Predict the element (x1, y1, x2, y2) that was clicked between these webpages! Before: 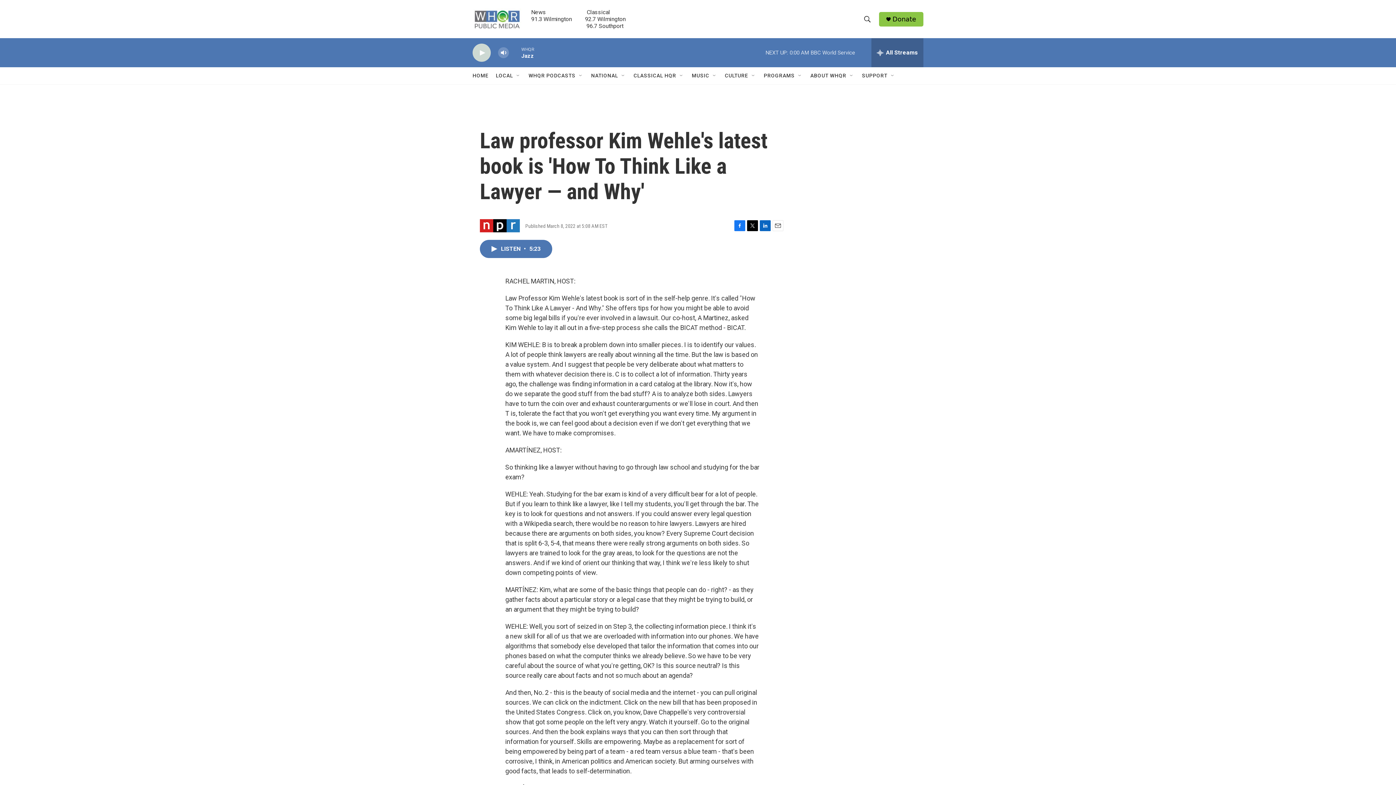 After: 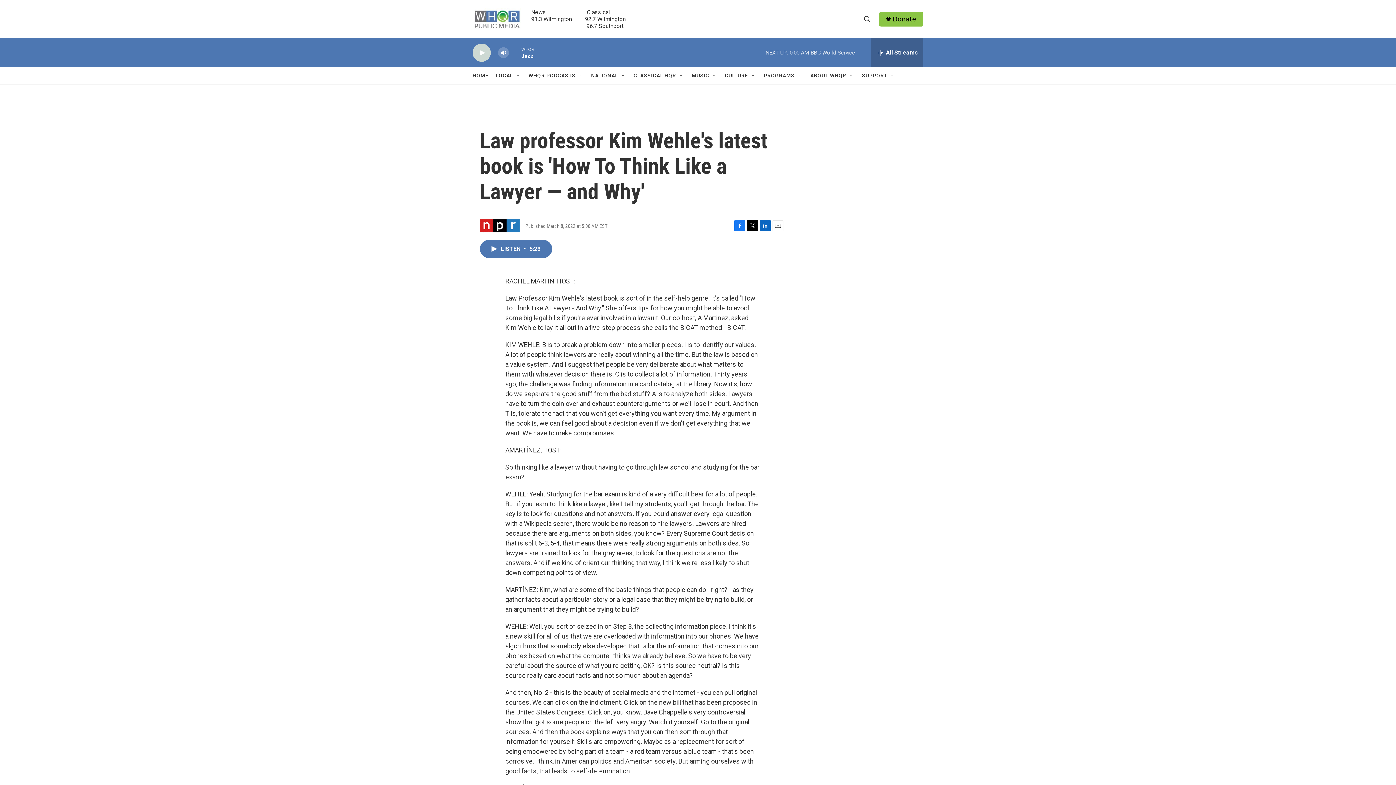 Action: bbox: (760, 220, 770, 231) label: LinkedIn